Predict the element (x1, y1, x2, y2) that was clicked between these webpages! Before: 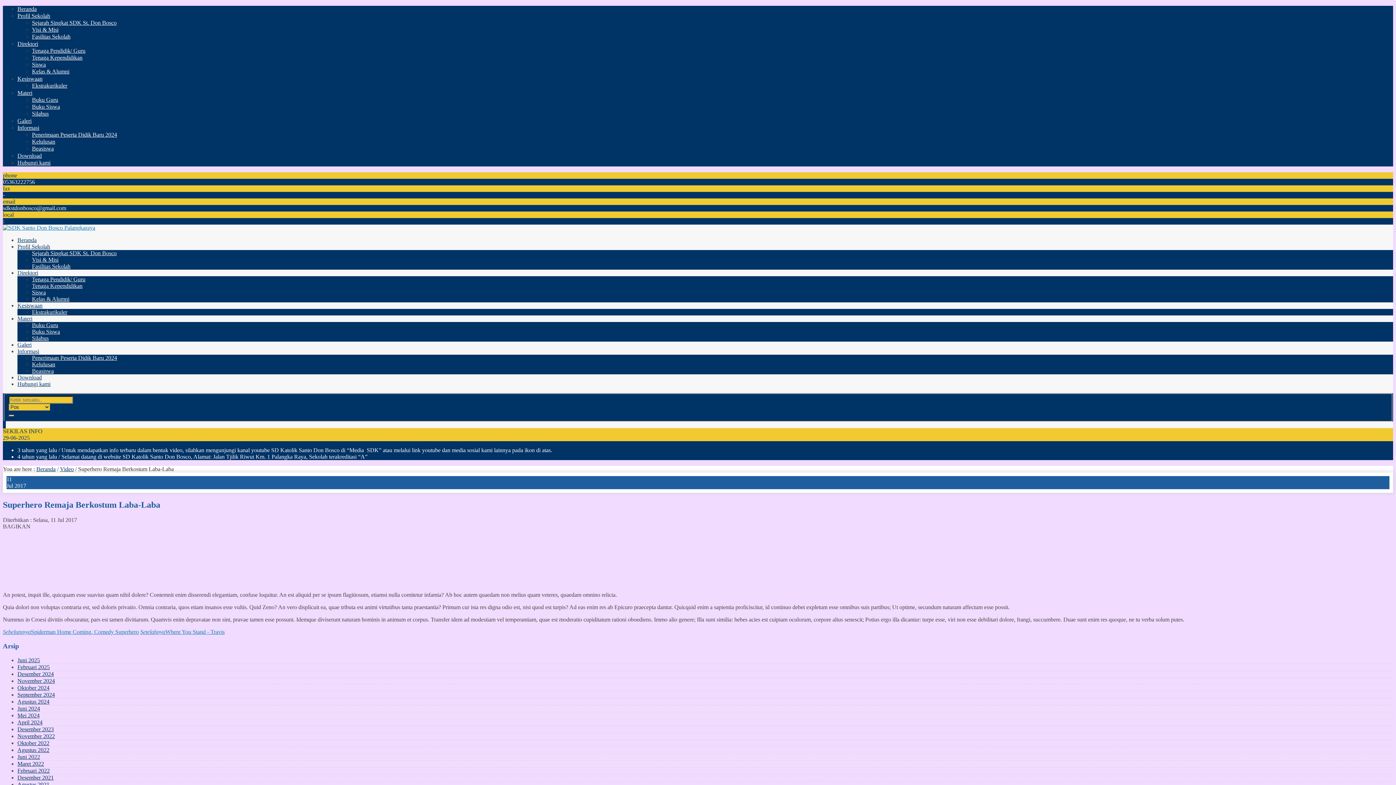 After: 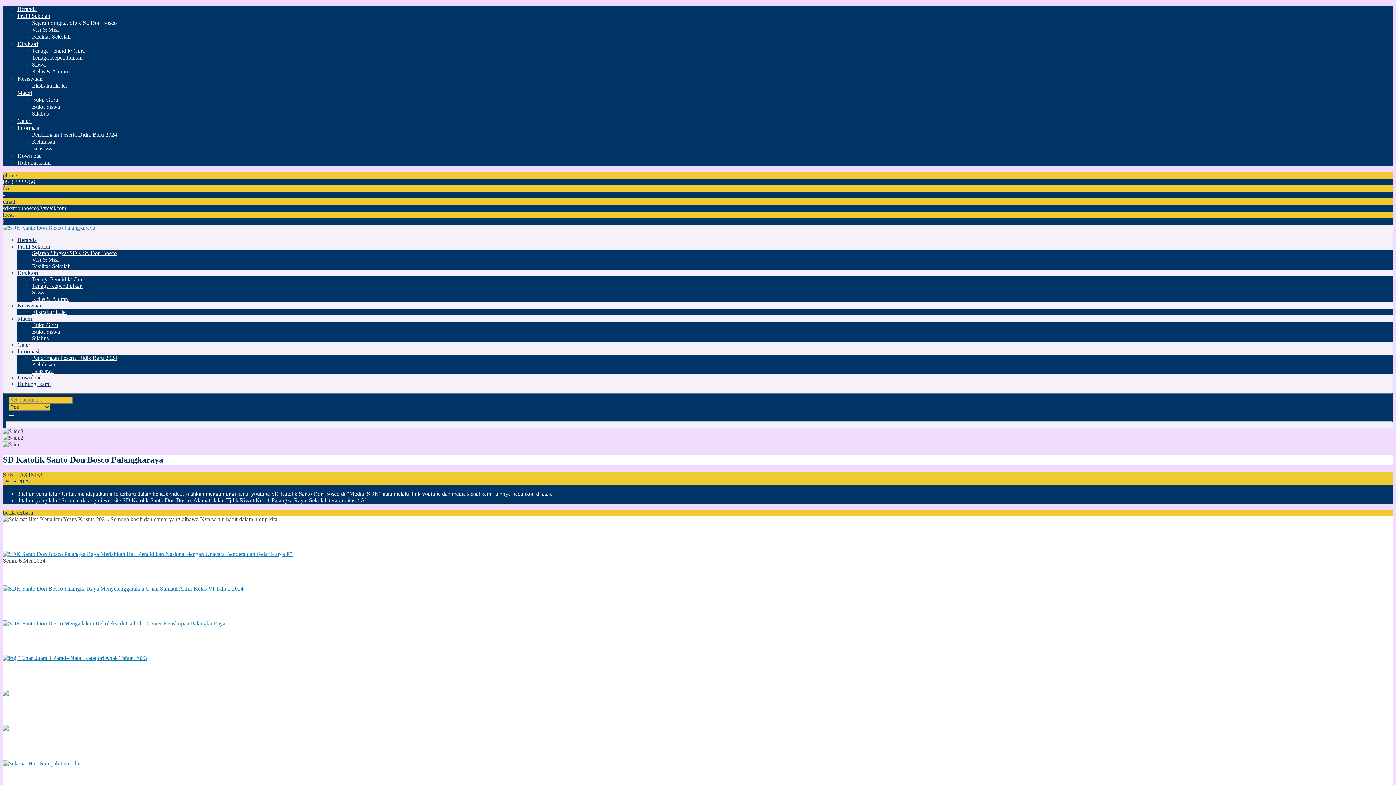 Action: label: Beranda bbox: (17, 237, 36, 243)